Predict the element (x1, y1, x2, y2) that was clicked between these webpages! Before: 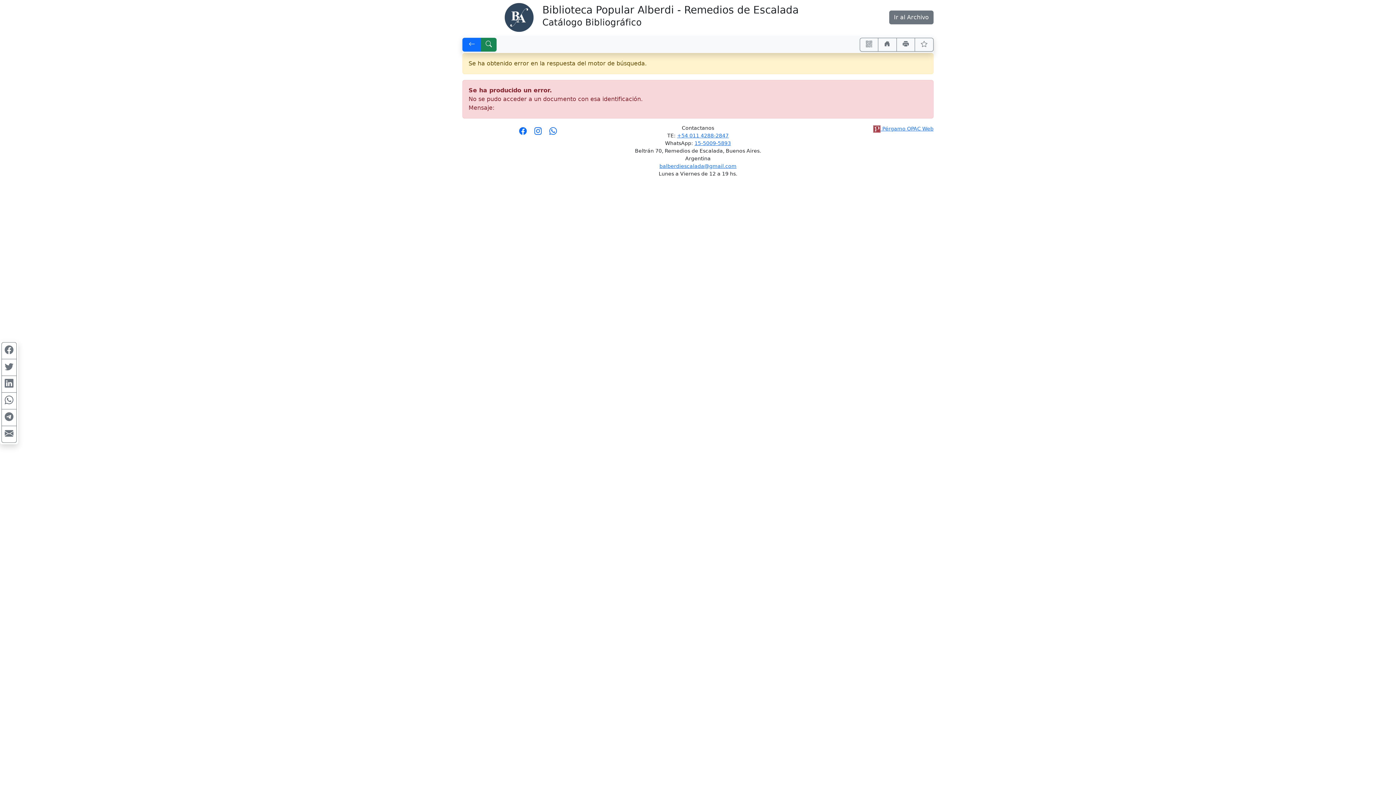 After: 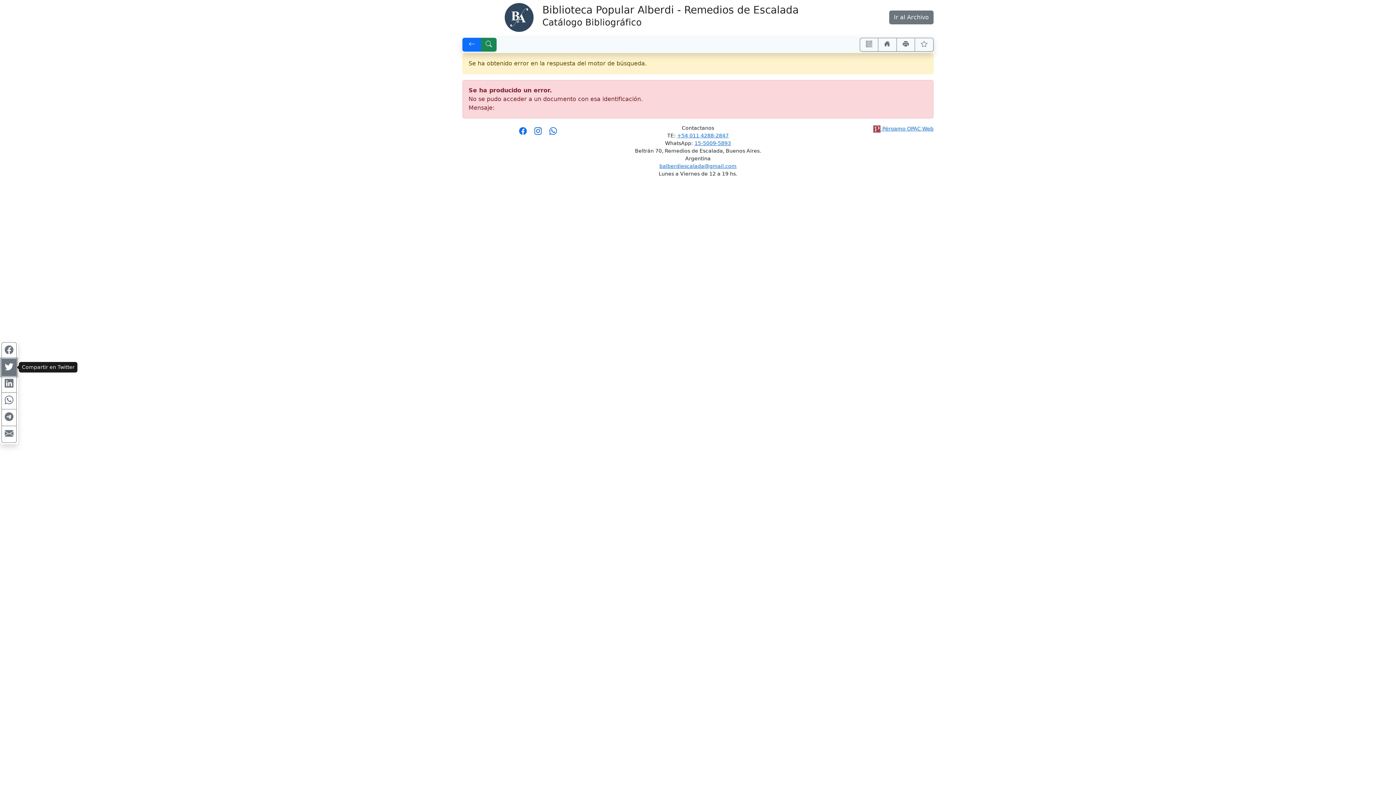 Action: label: Compartir en Twitter bbox: (1, 359, 16, 376)